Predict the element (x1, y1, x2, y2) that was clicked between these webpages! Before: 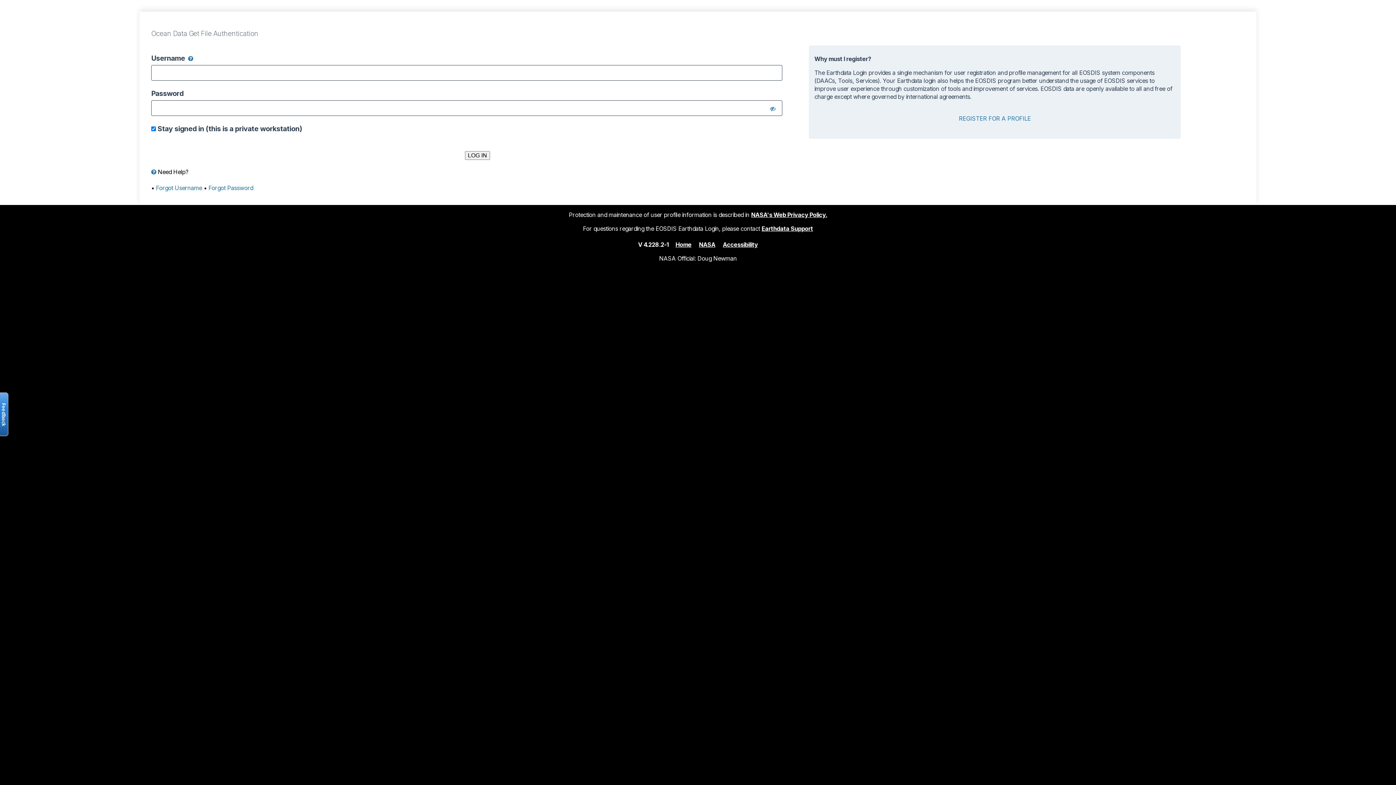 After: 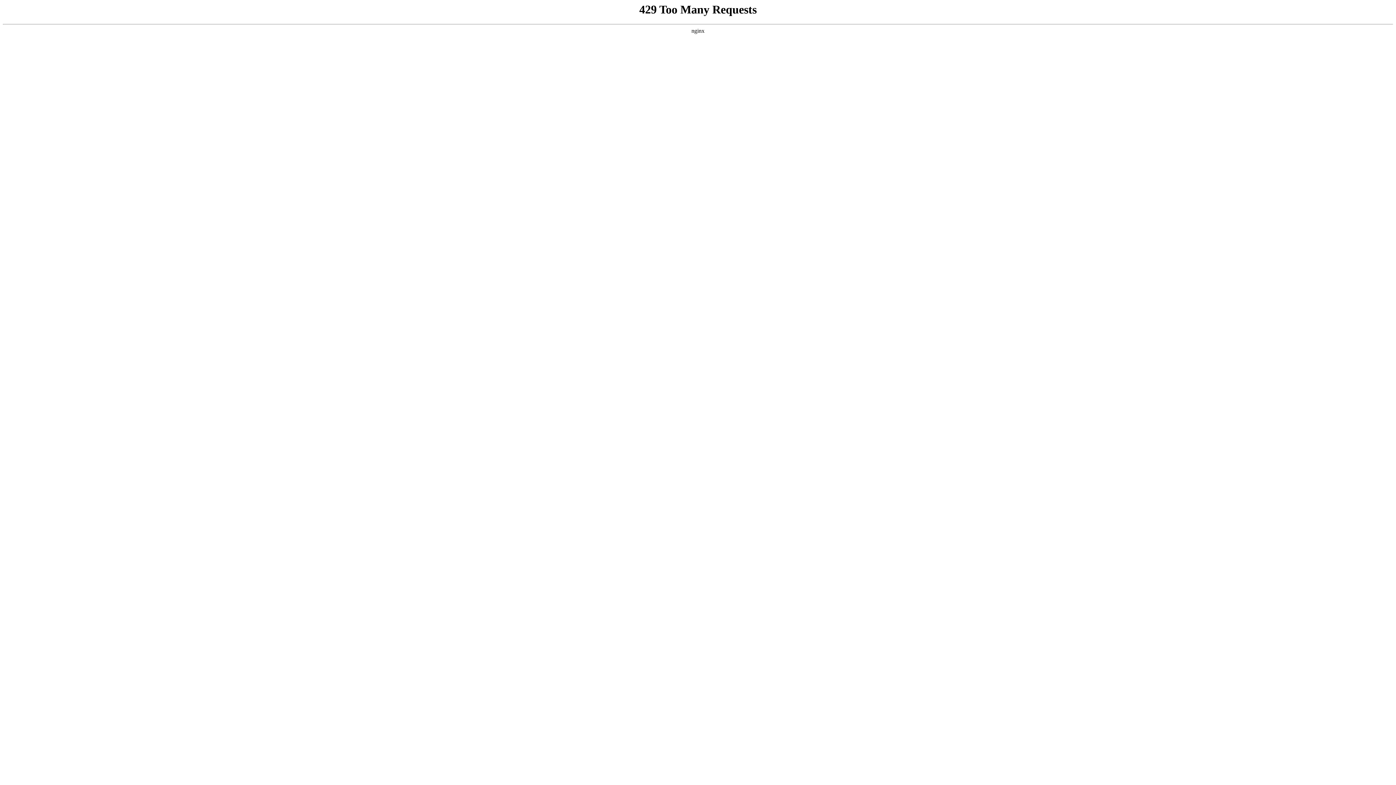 Action: label: Accessibility bbox: (723, 240, 758, 248)